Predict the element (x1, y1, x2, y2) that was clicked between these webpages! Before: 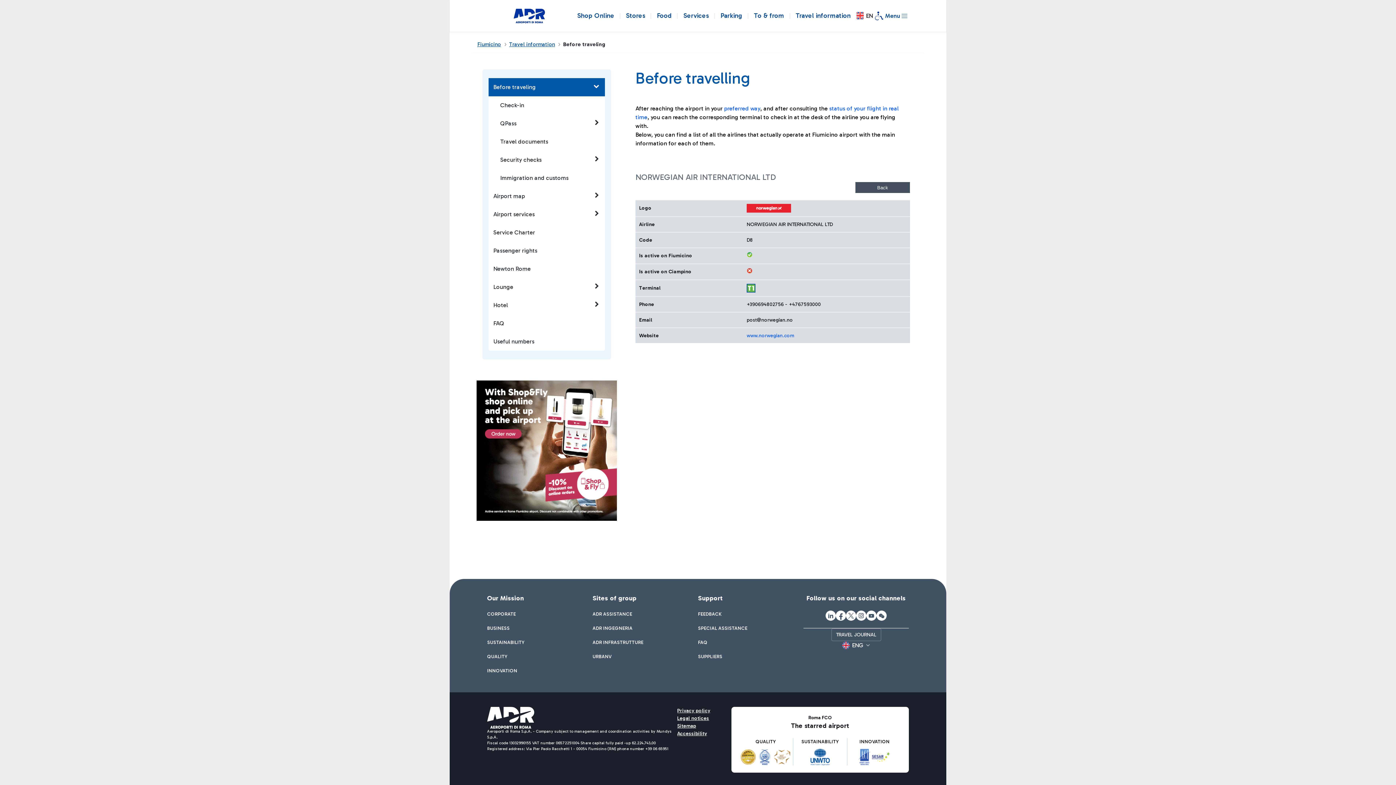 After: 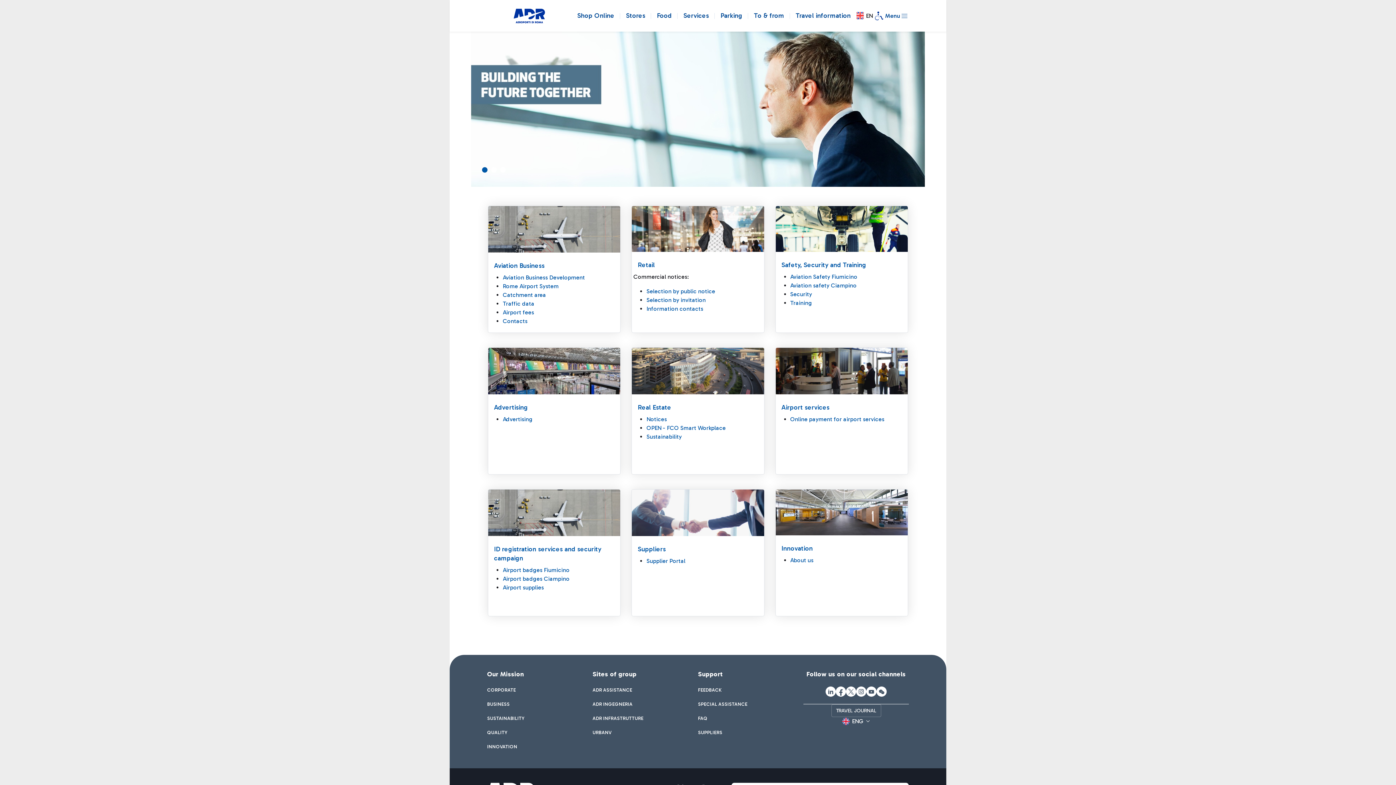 Action: bbox: (487, 625, 509, 632) label: BUSINESS